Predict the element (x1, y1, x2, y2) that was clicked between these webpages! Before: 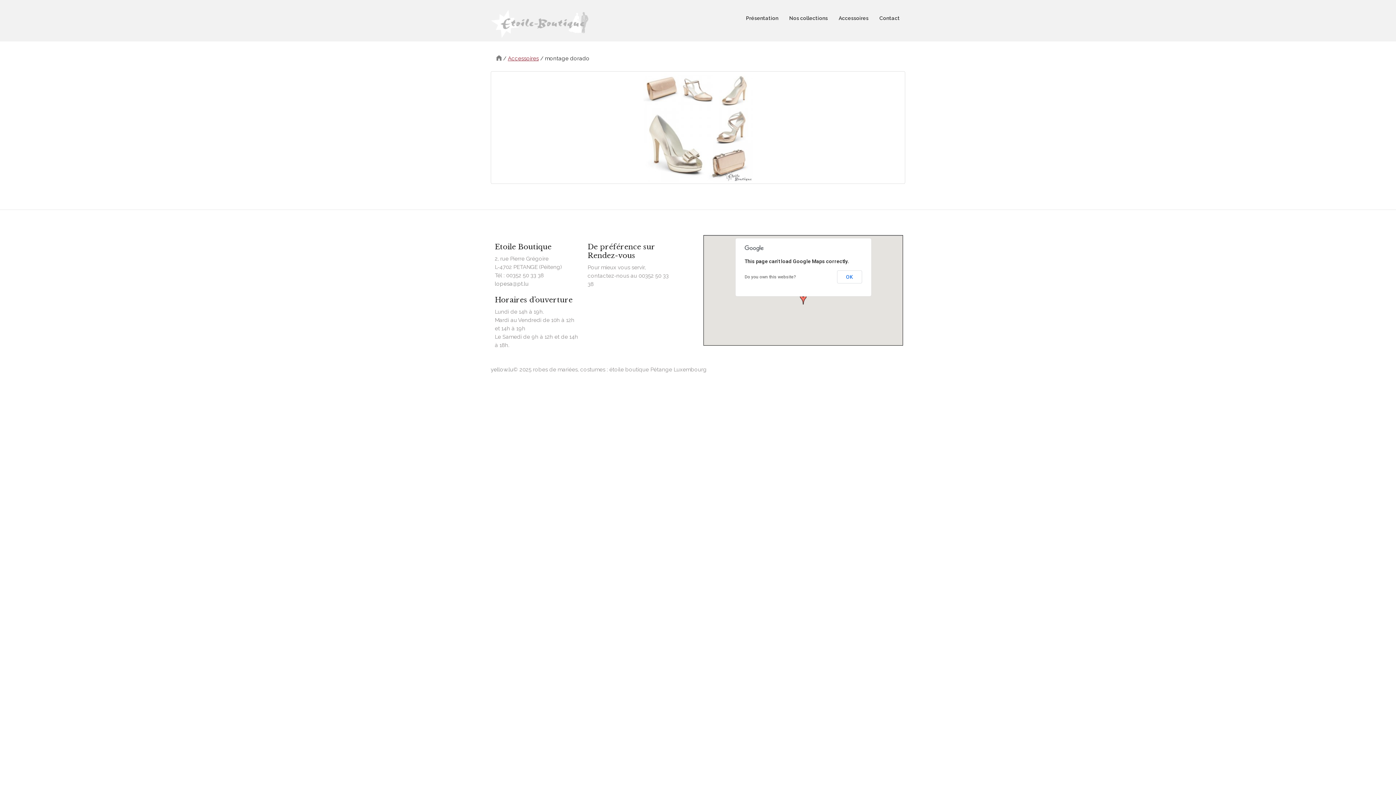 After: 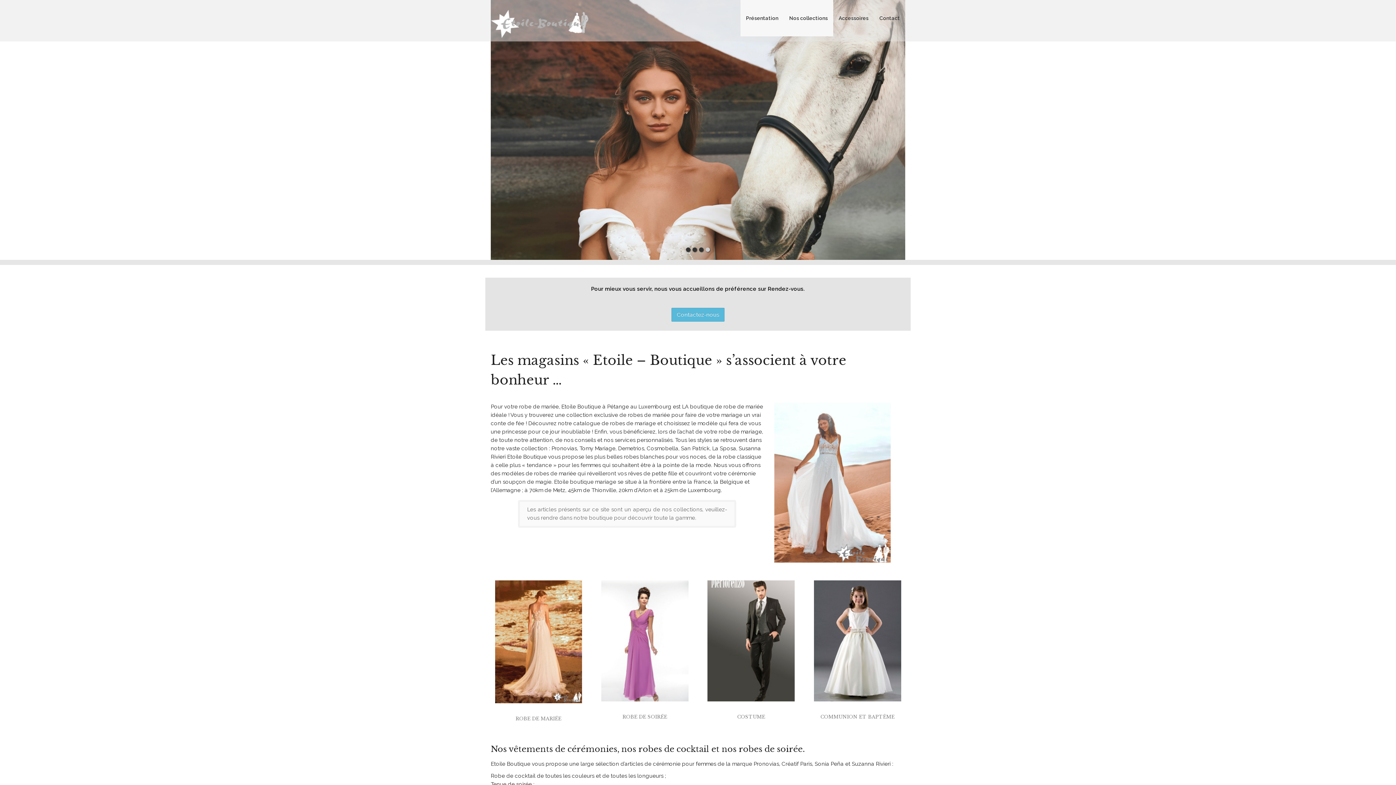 Action: bbox: (496, 55, 501, 61)